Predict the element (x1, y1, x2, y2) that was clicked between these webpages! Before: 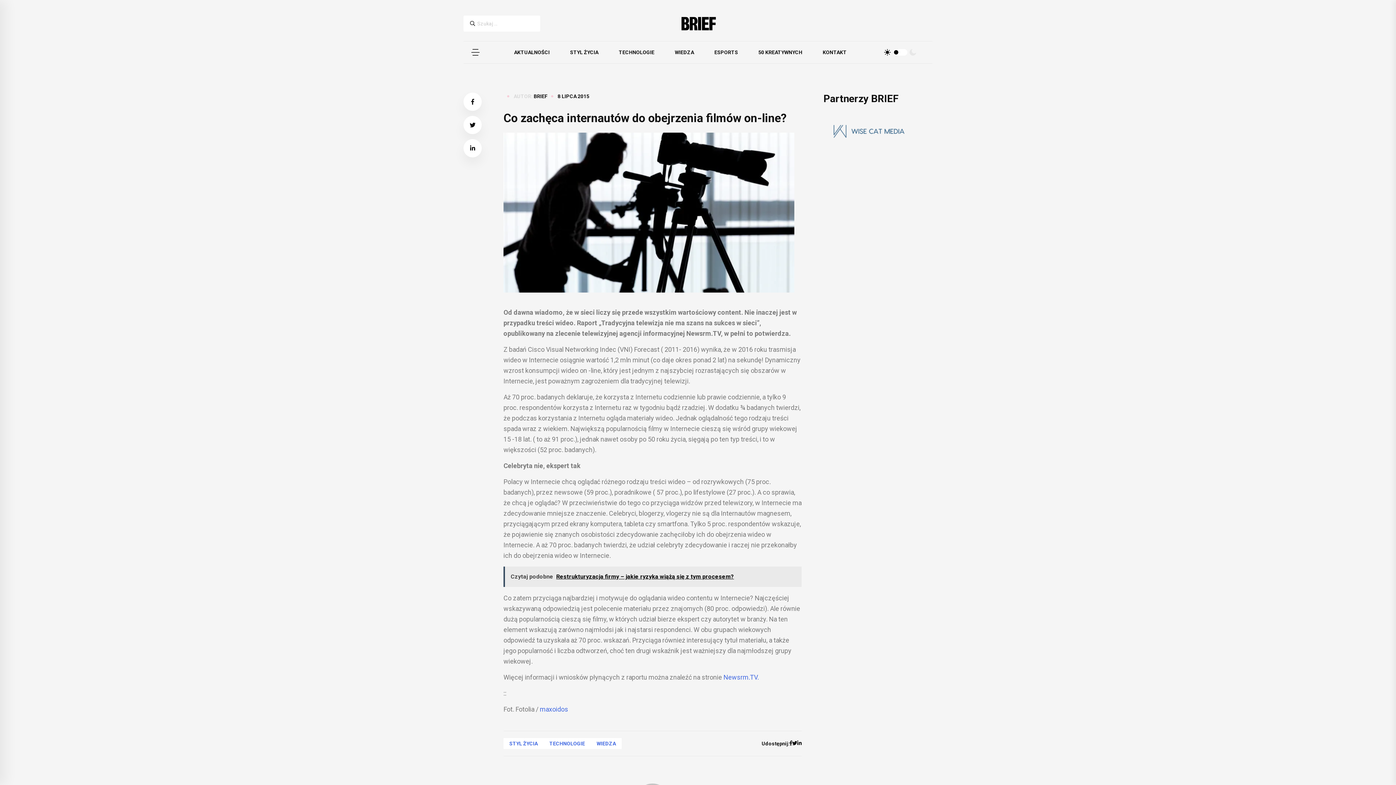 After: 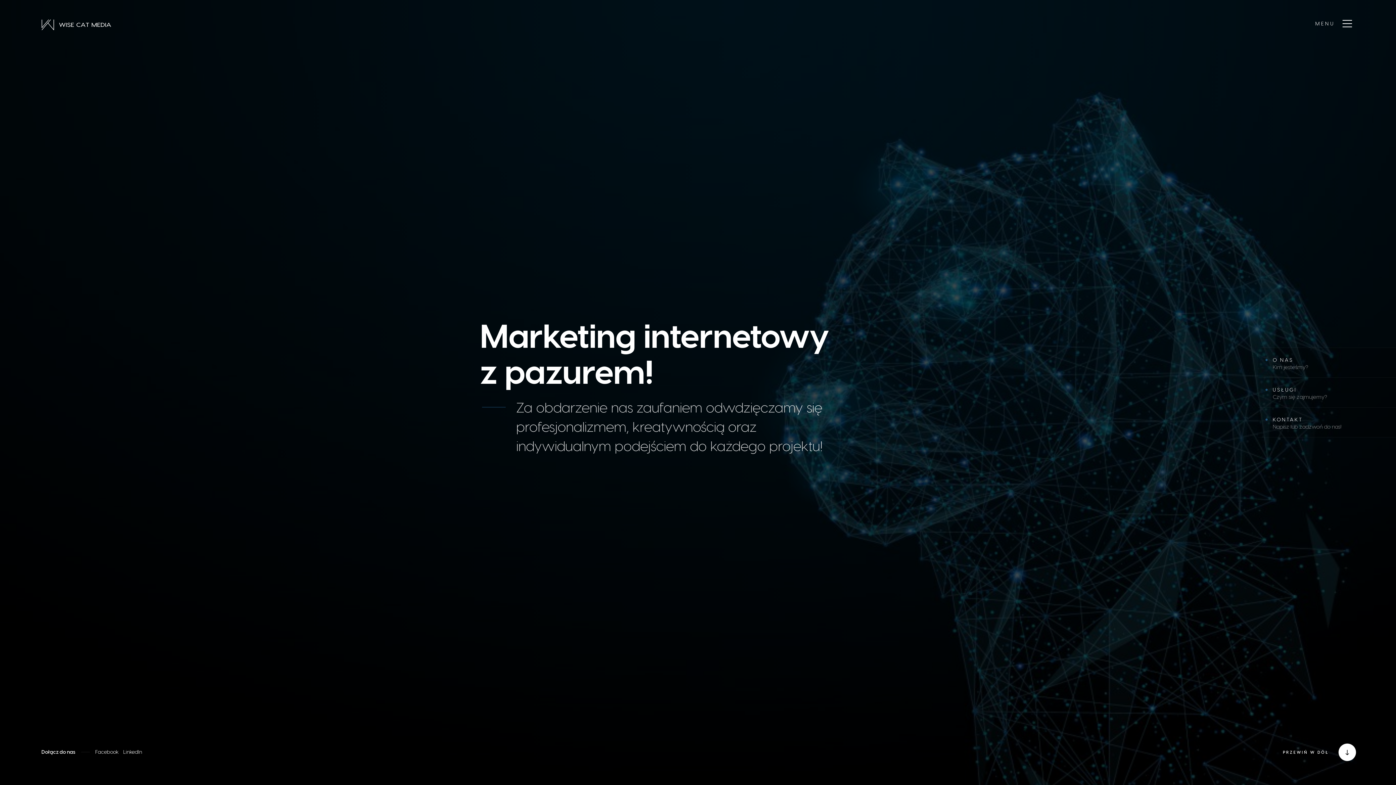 Action: bbox: (823, 127, 914, 134)